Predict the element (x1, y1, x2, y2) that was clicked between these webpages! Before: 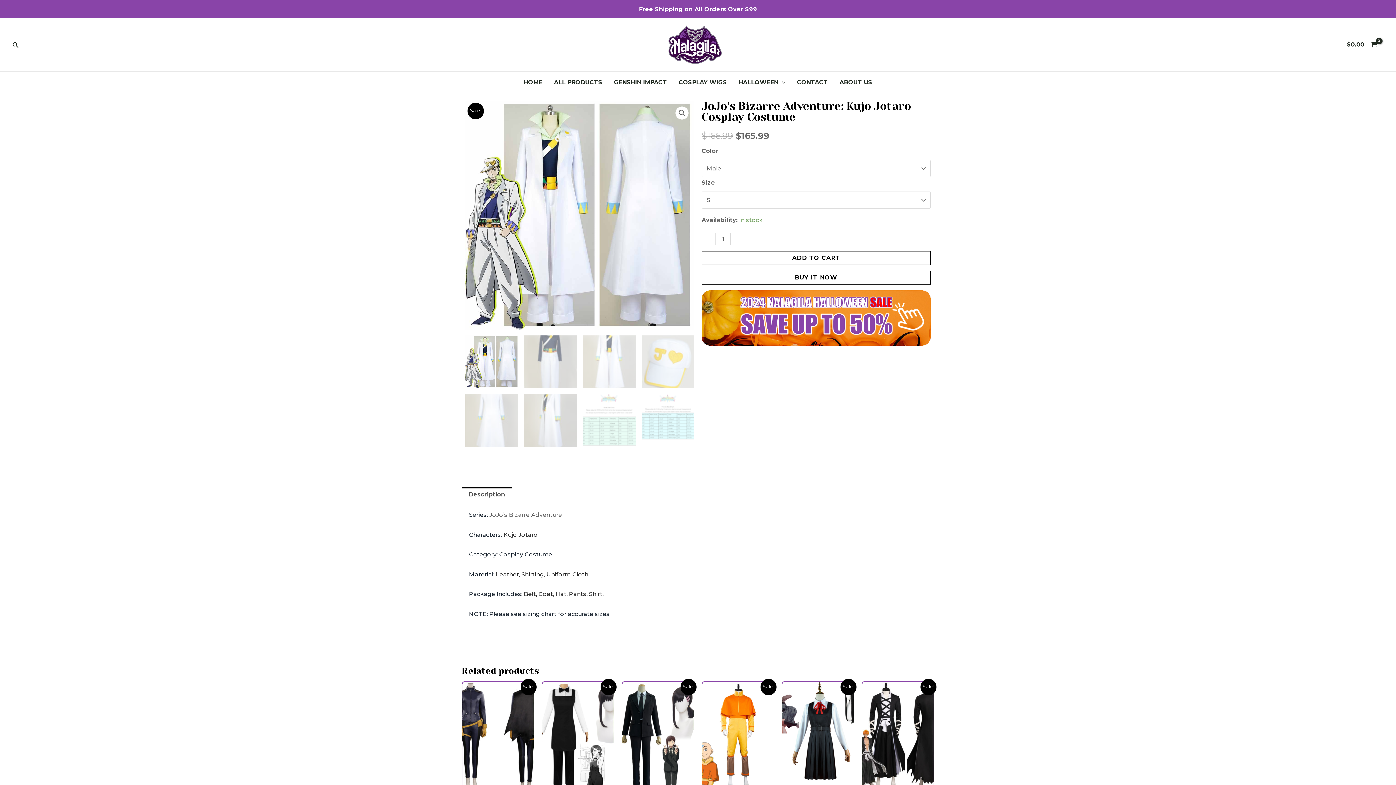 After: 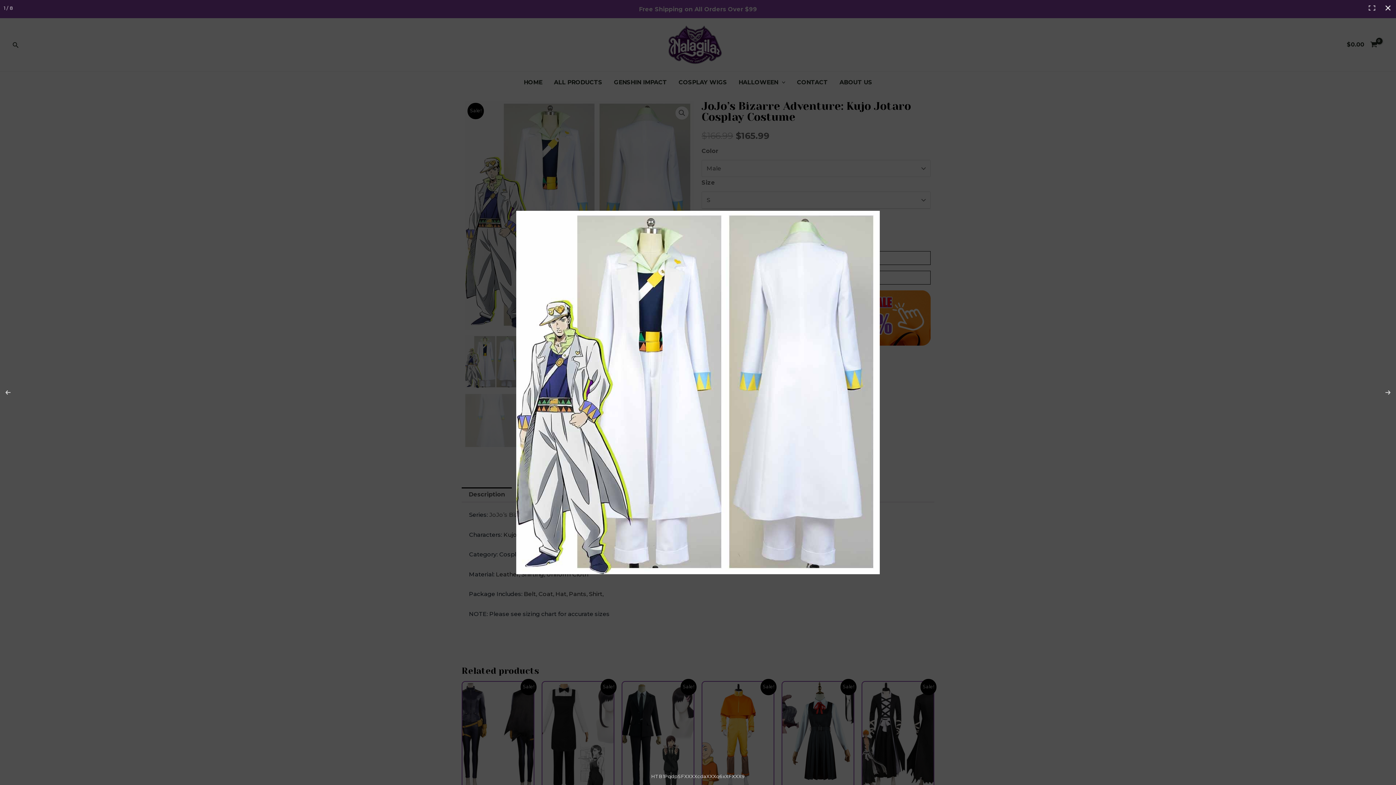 Action: bbox: (675, 106, 688, 119) label: 🔍